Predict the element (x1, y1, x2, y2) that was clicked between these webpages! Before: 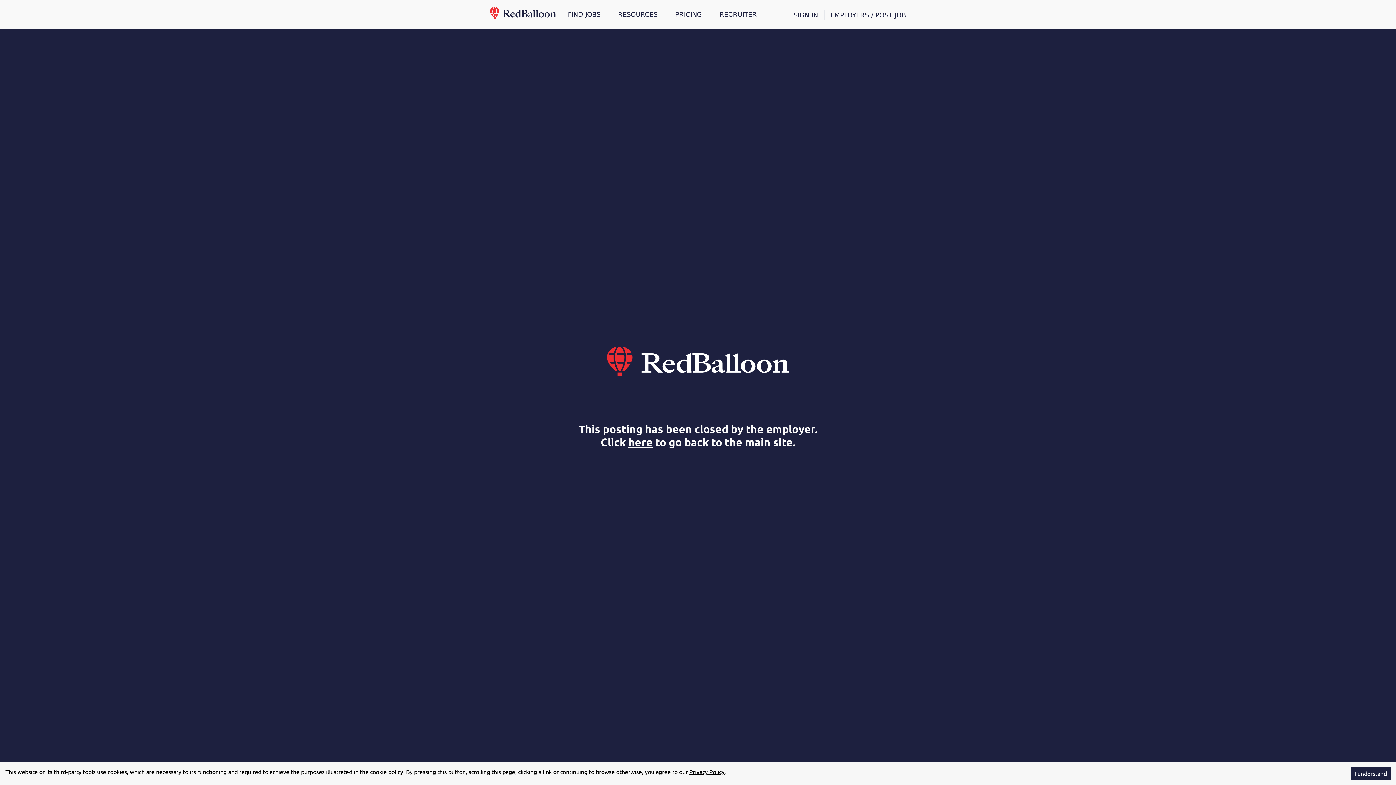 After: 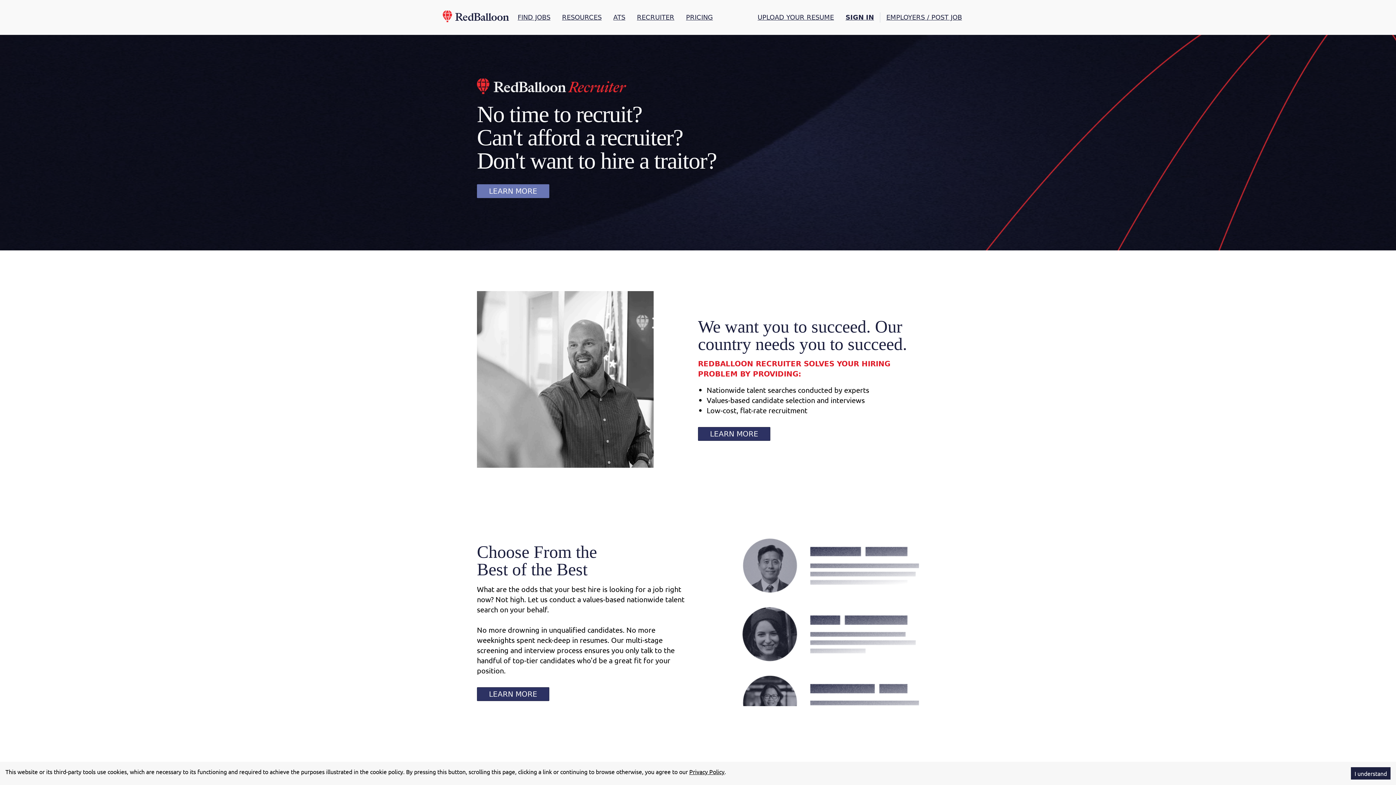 Action: bbox: (710, 9, 765, 19) label: RECRUITER